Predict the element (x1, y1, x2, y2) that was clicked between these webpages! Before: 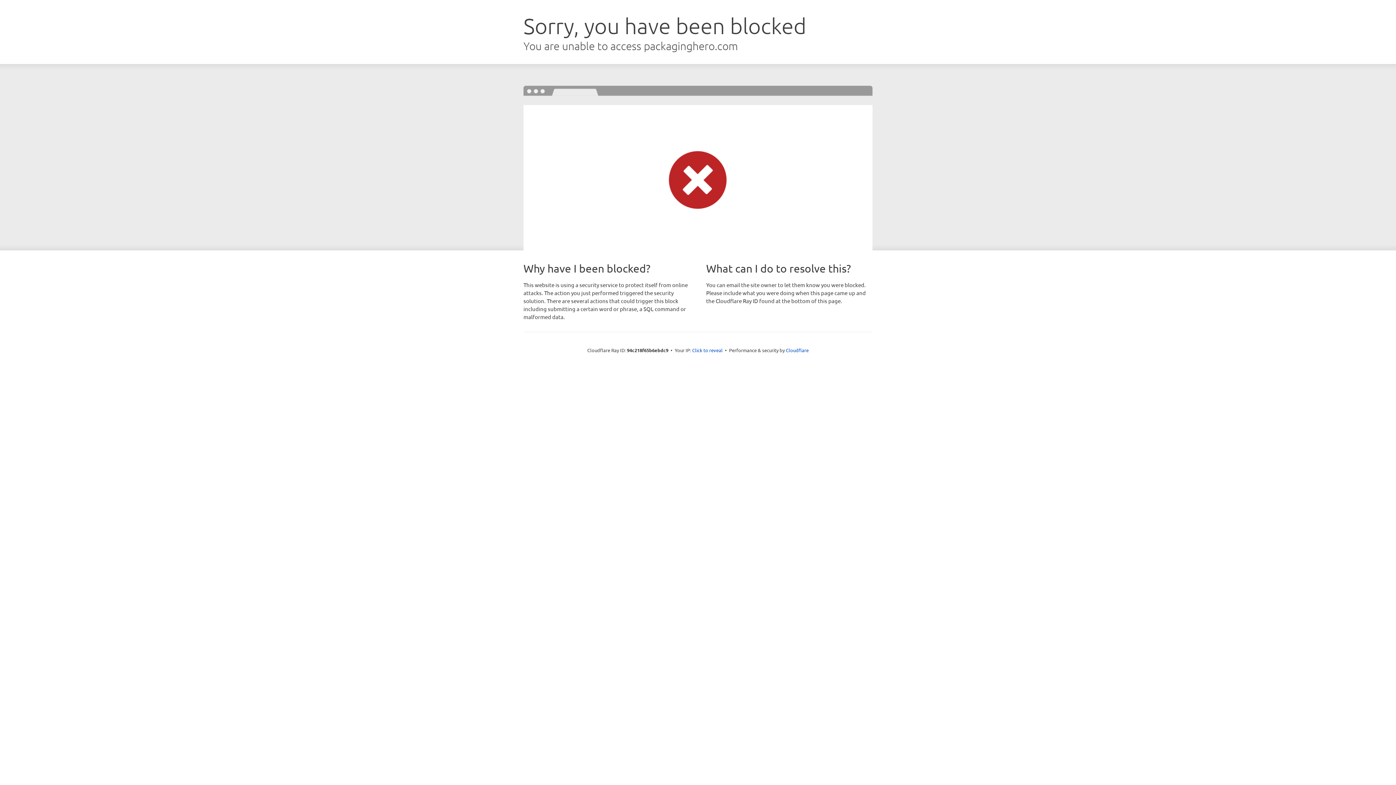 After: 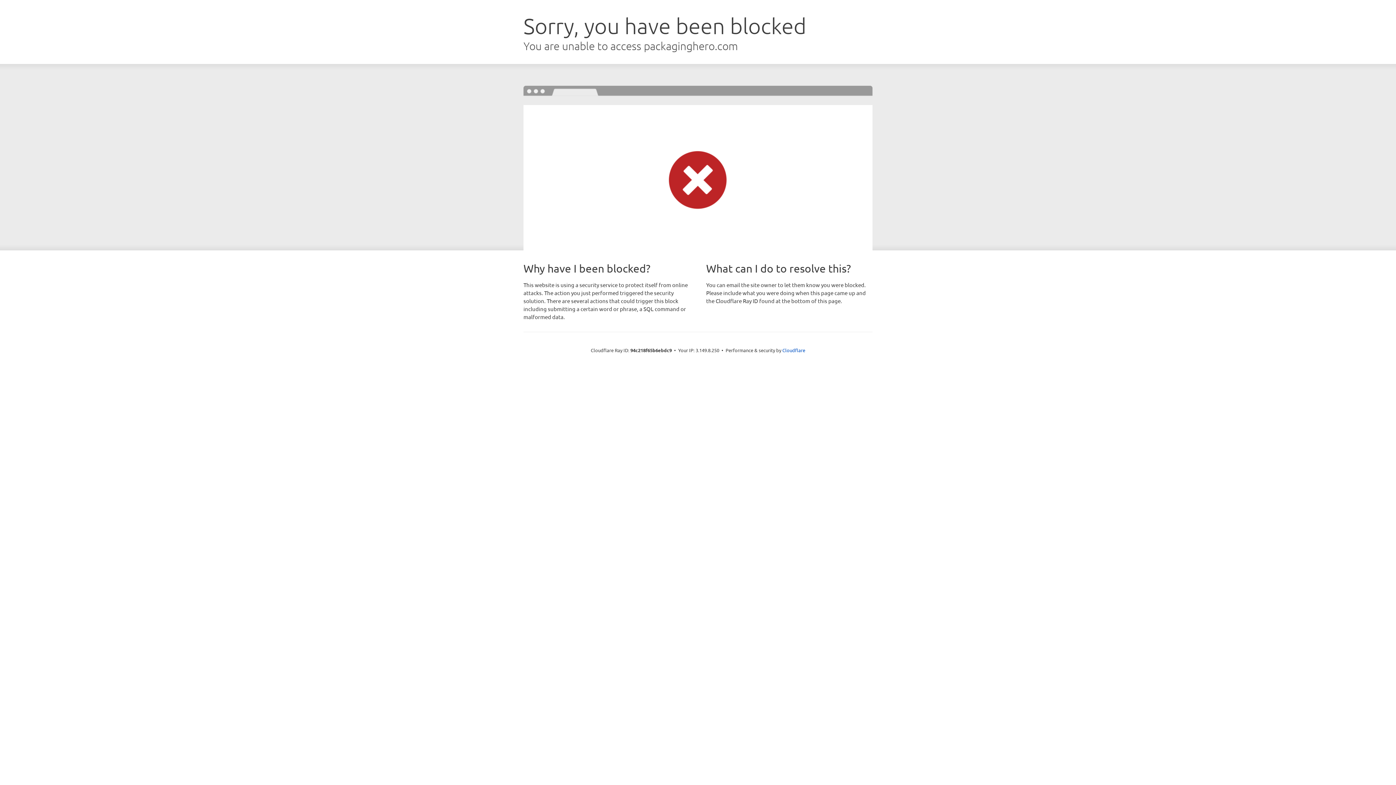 Action: bbox: (692, 346, 722, 353) label: Click to reveal